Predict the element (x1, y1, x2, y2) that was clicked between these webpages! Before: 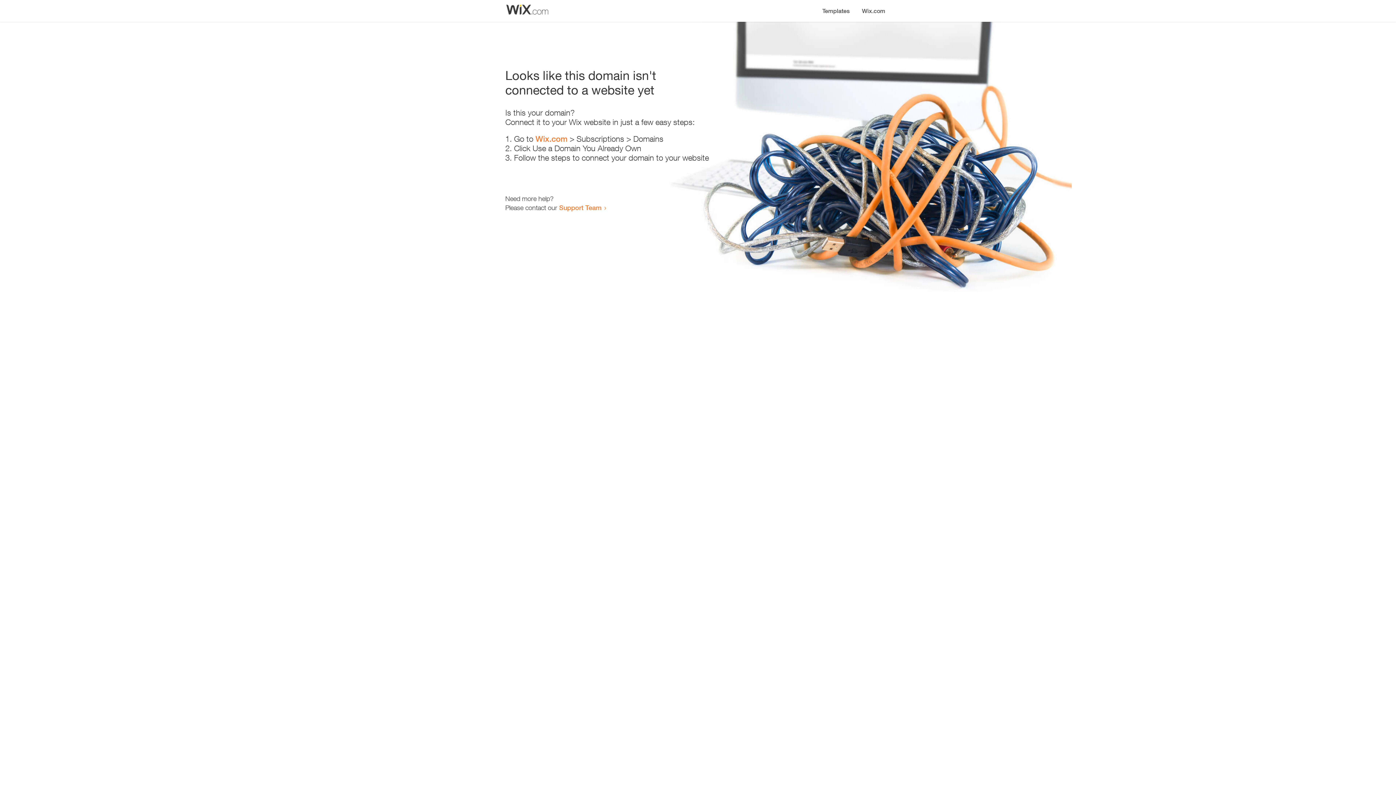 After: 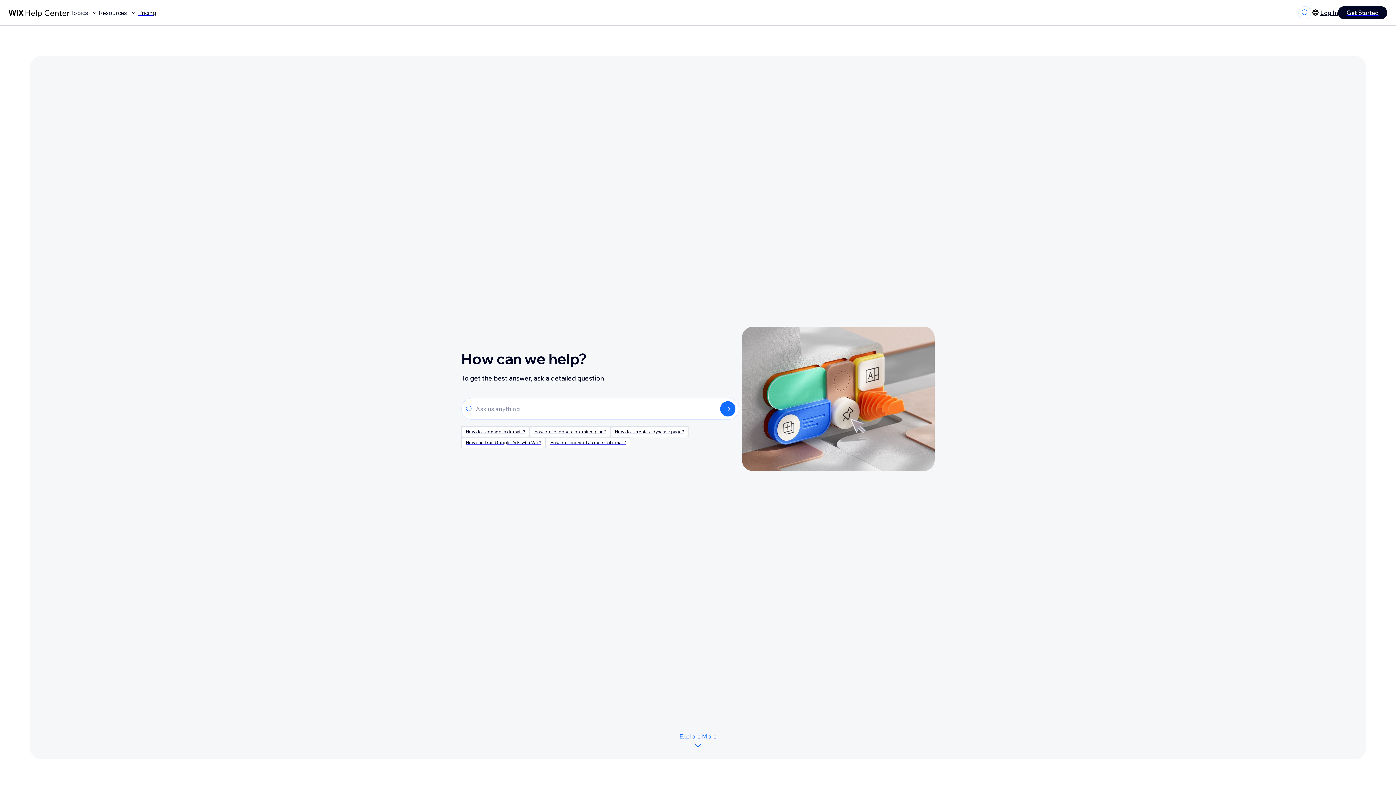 Action: bbox: (559, 203, 601, 211) label: Support Team